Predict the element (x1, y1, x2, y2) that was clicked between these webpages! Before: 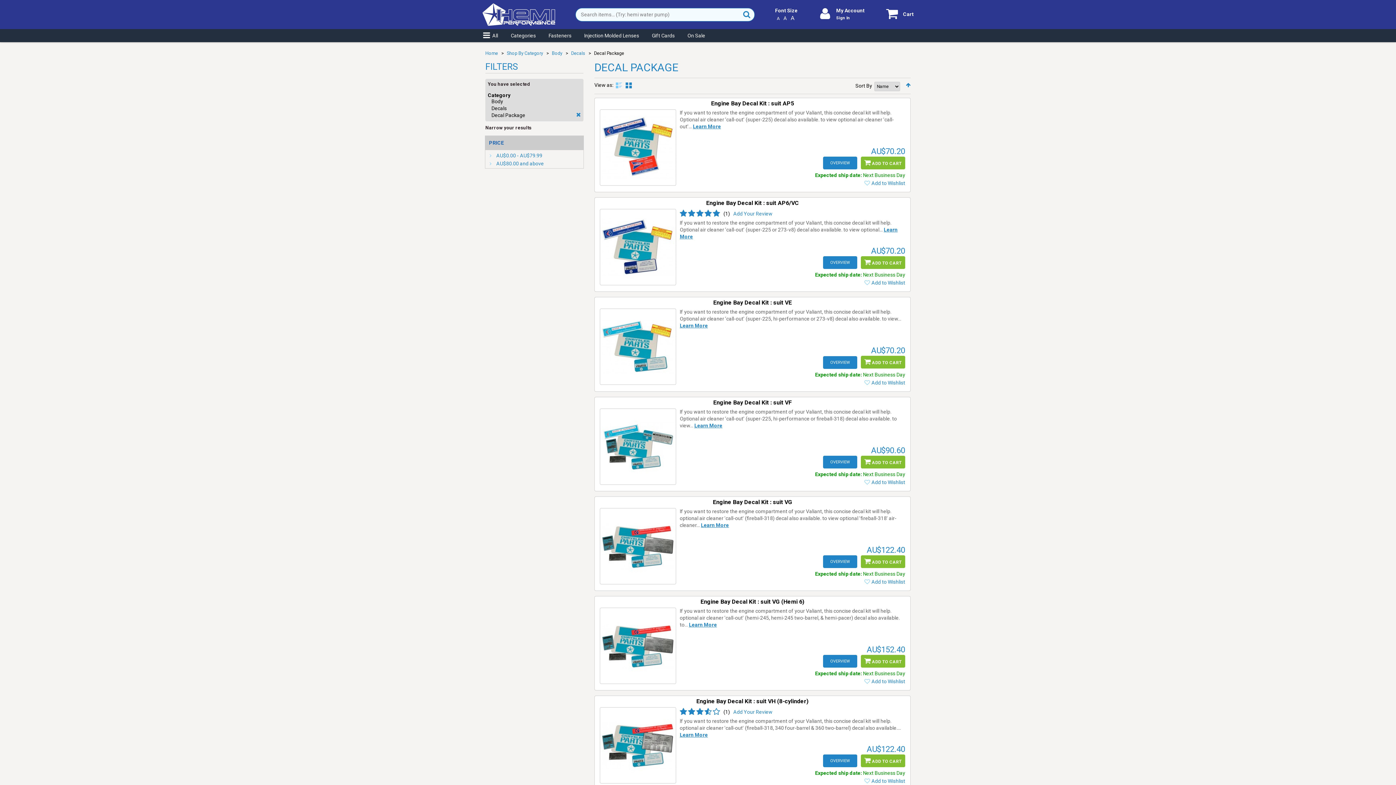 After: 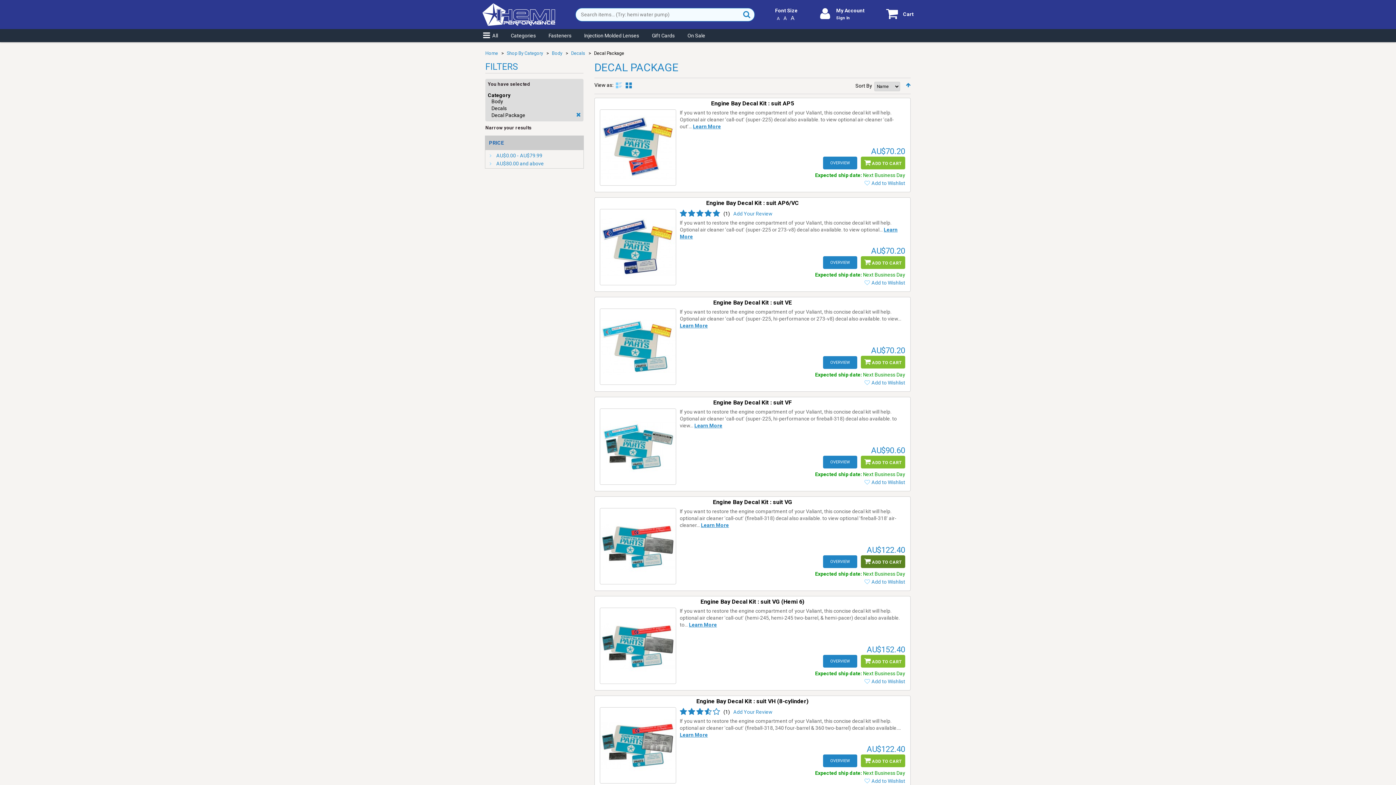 Action: bbox: (861, 555, 905, 568) label:  ADD TO CART